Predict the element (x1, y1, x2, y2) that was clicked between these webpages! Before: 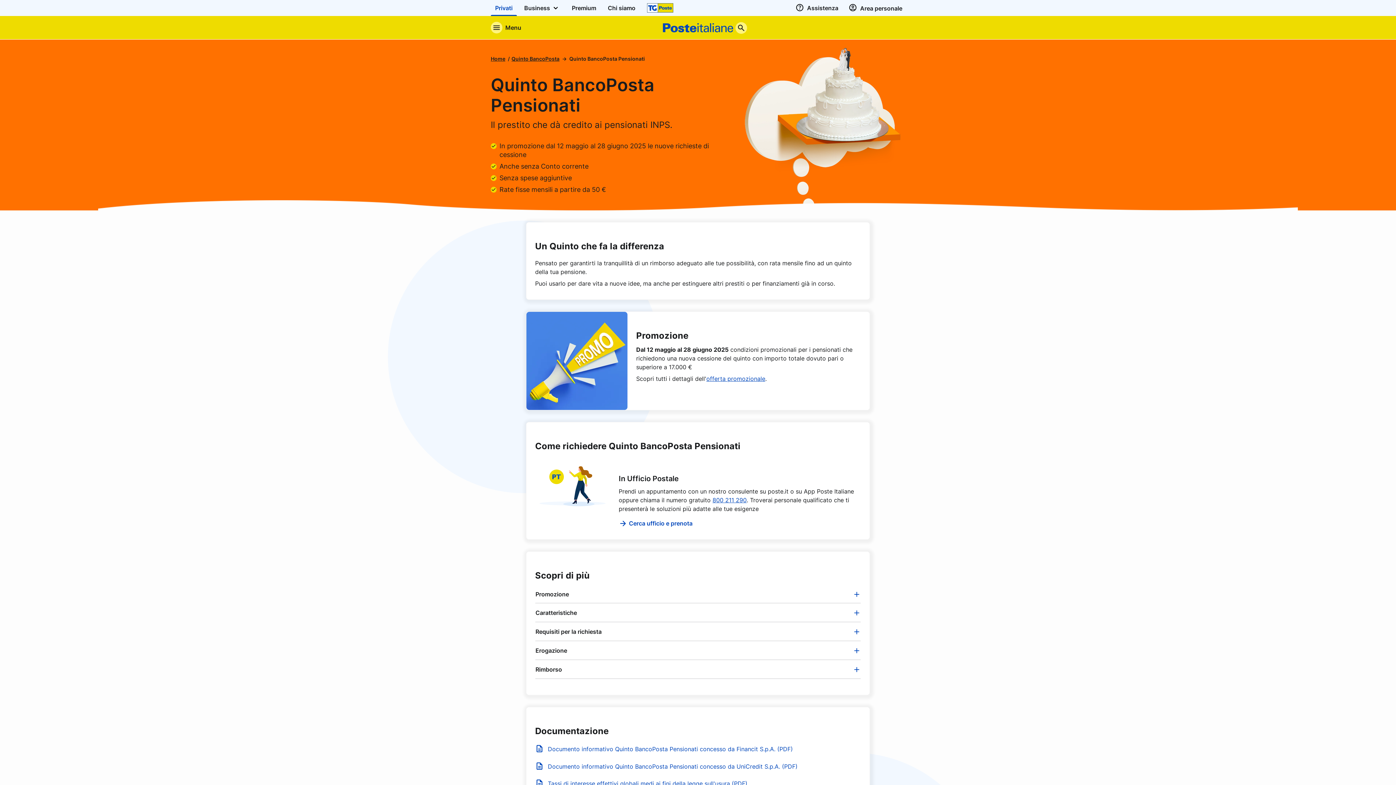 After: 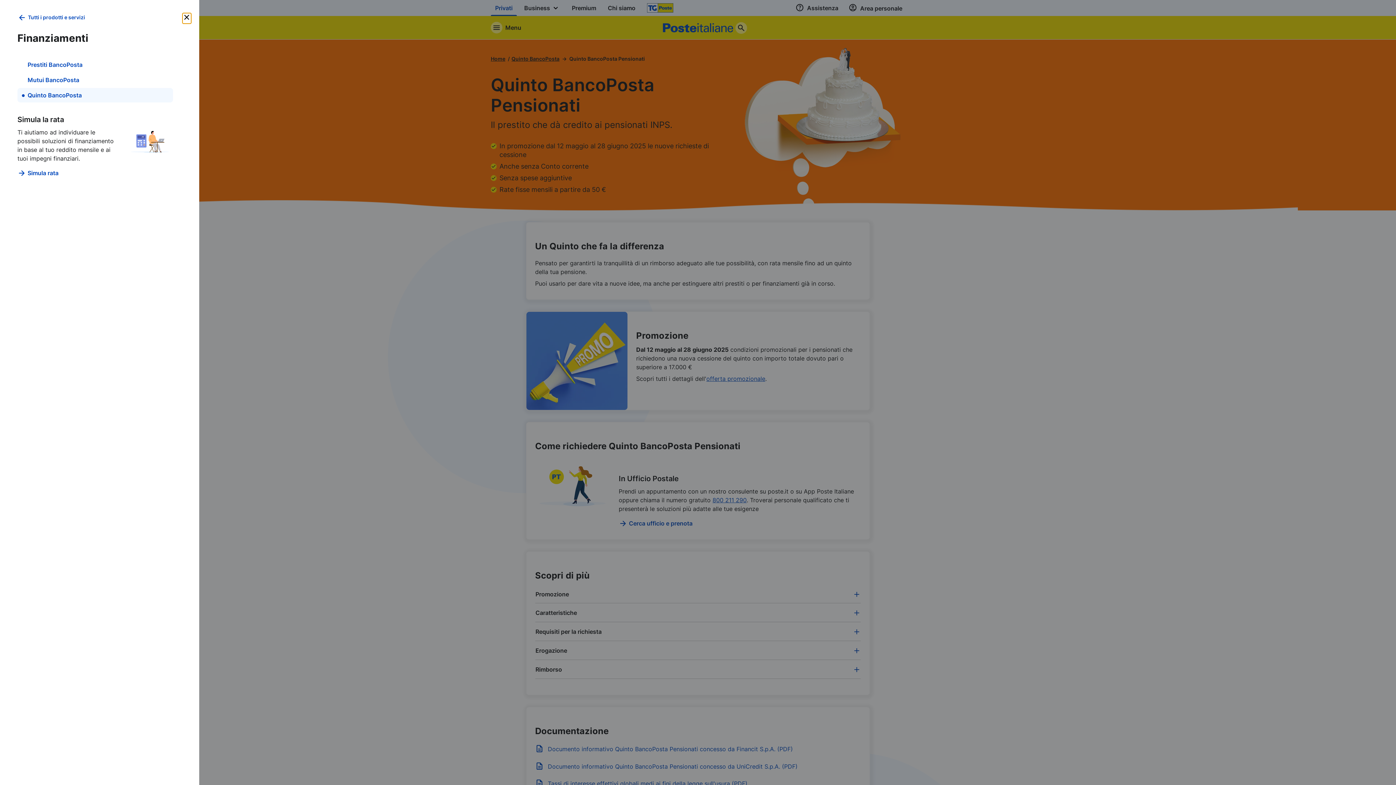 Action: bbox: (488, 19, 523, 35) label: Apre il menu di navigazione